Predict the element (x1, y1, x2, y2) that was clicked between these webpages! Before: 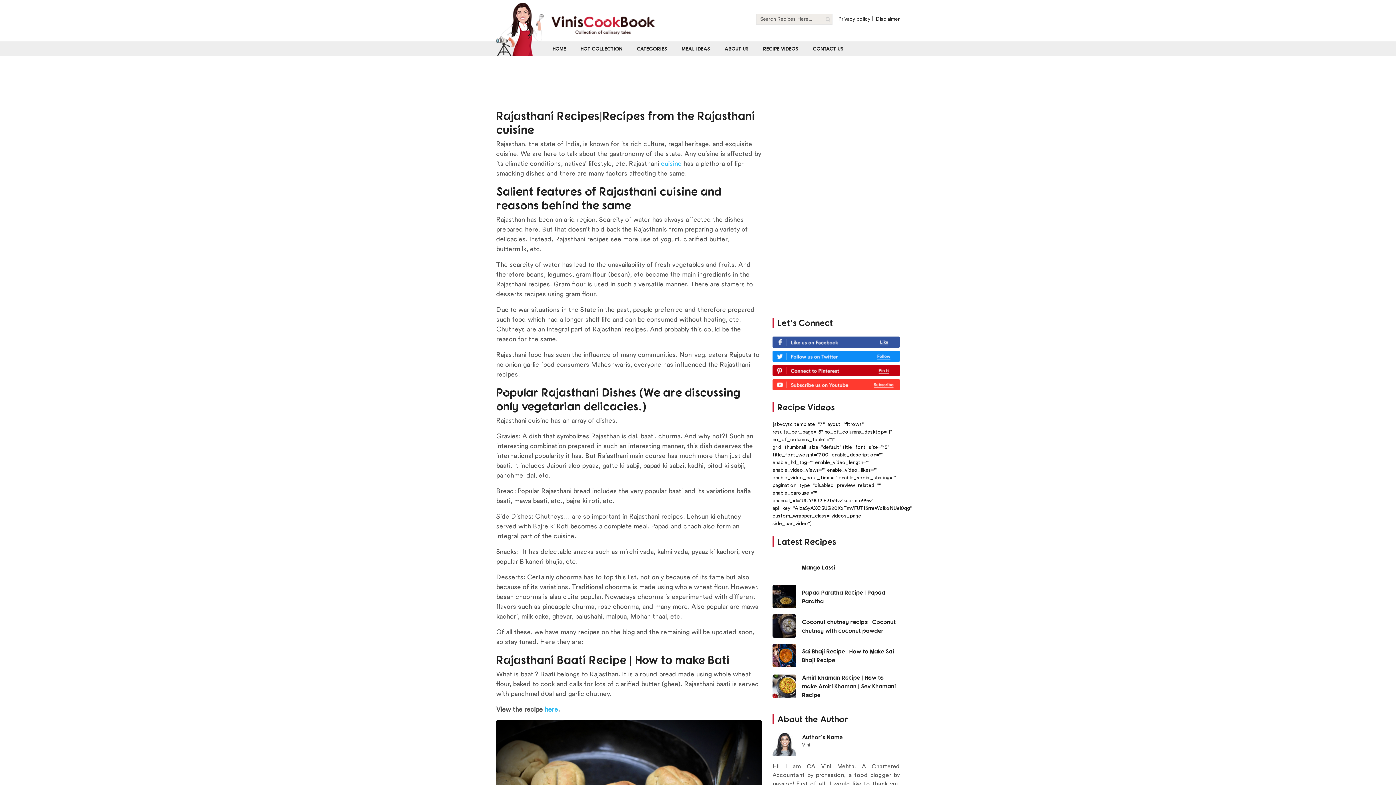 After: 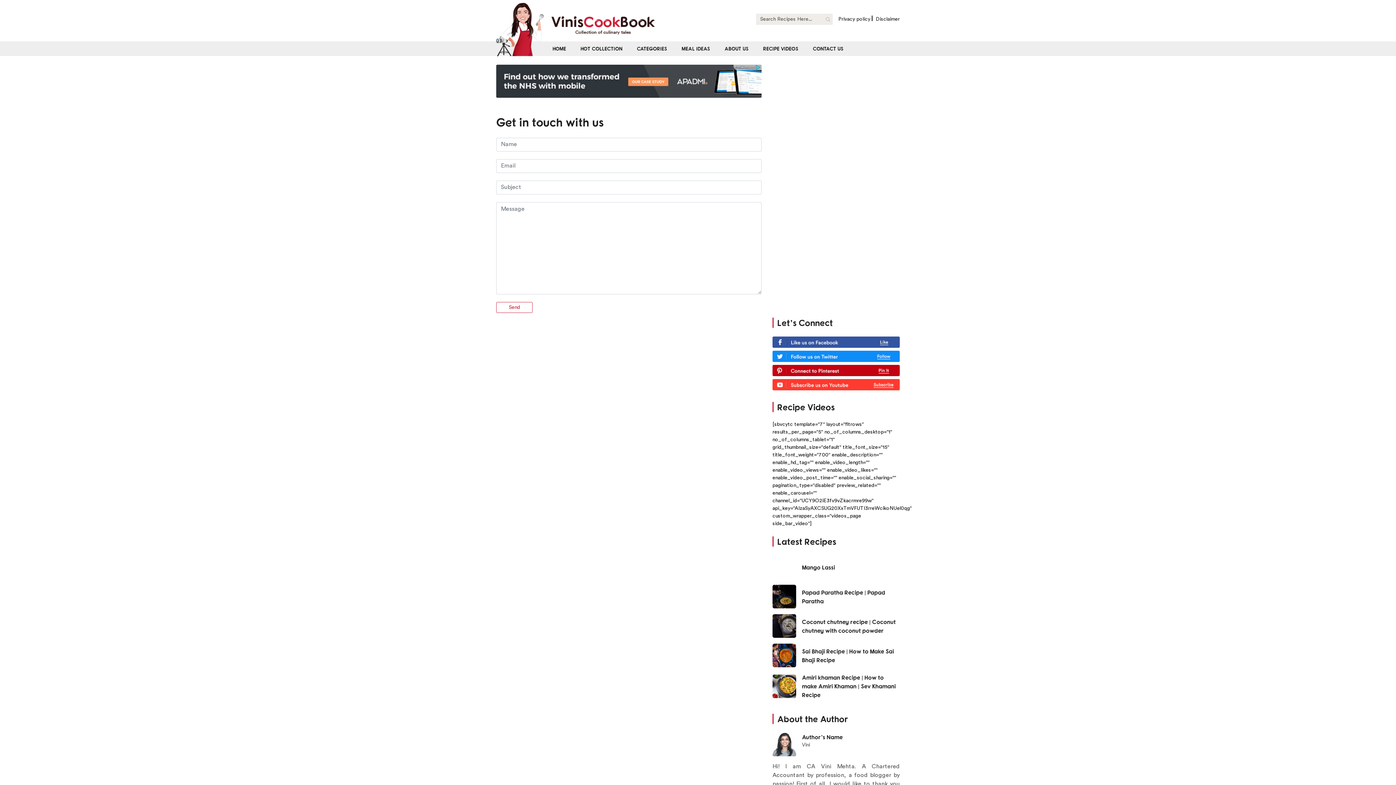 Action: bbox: (813, 45, 843, 51) label: CONTACT US